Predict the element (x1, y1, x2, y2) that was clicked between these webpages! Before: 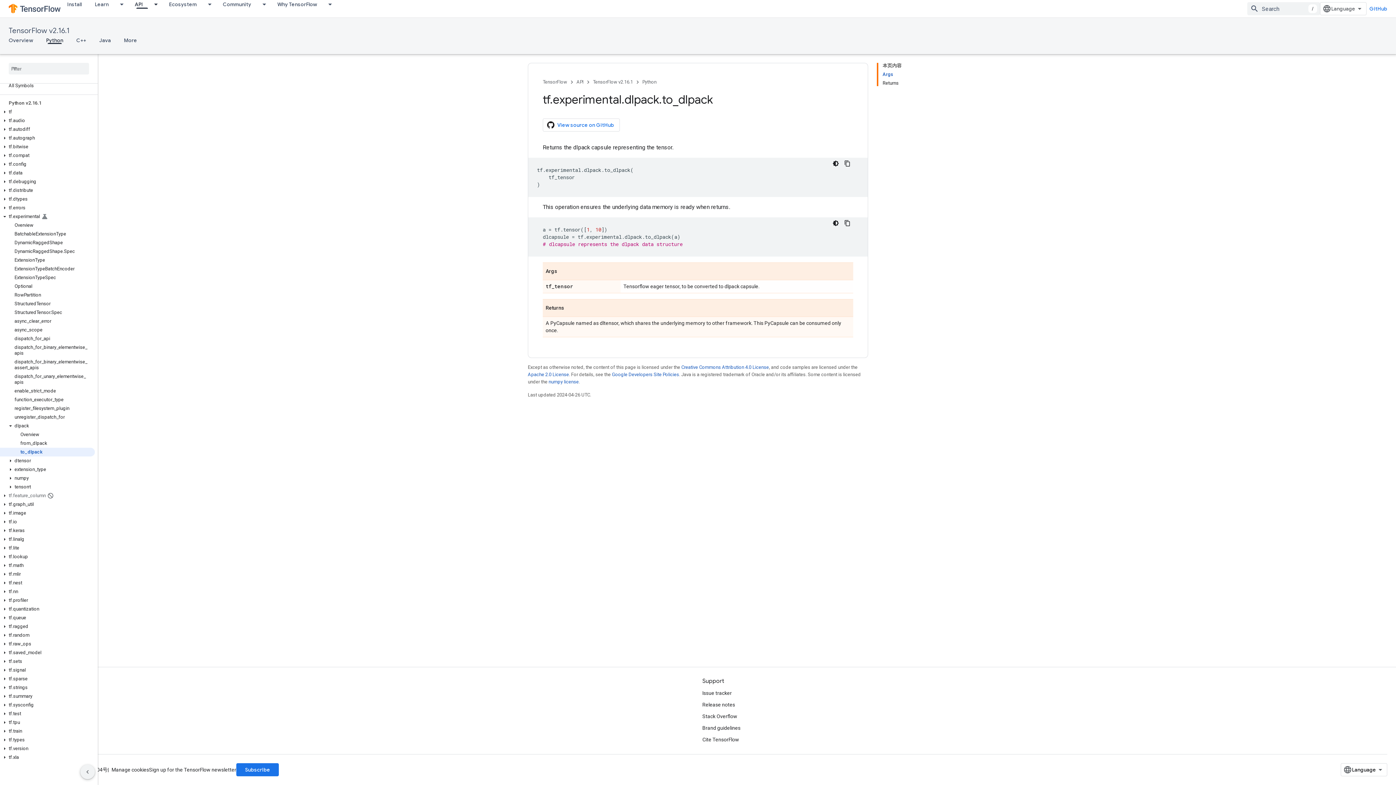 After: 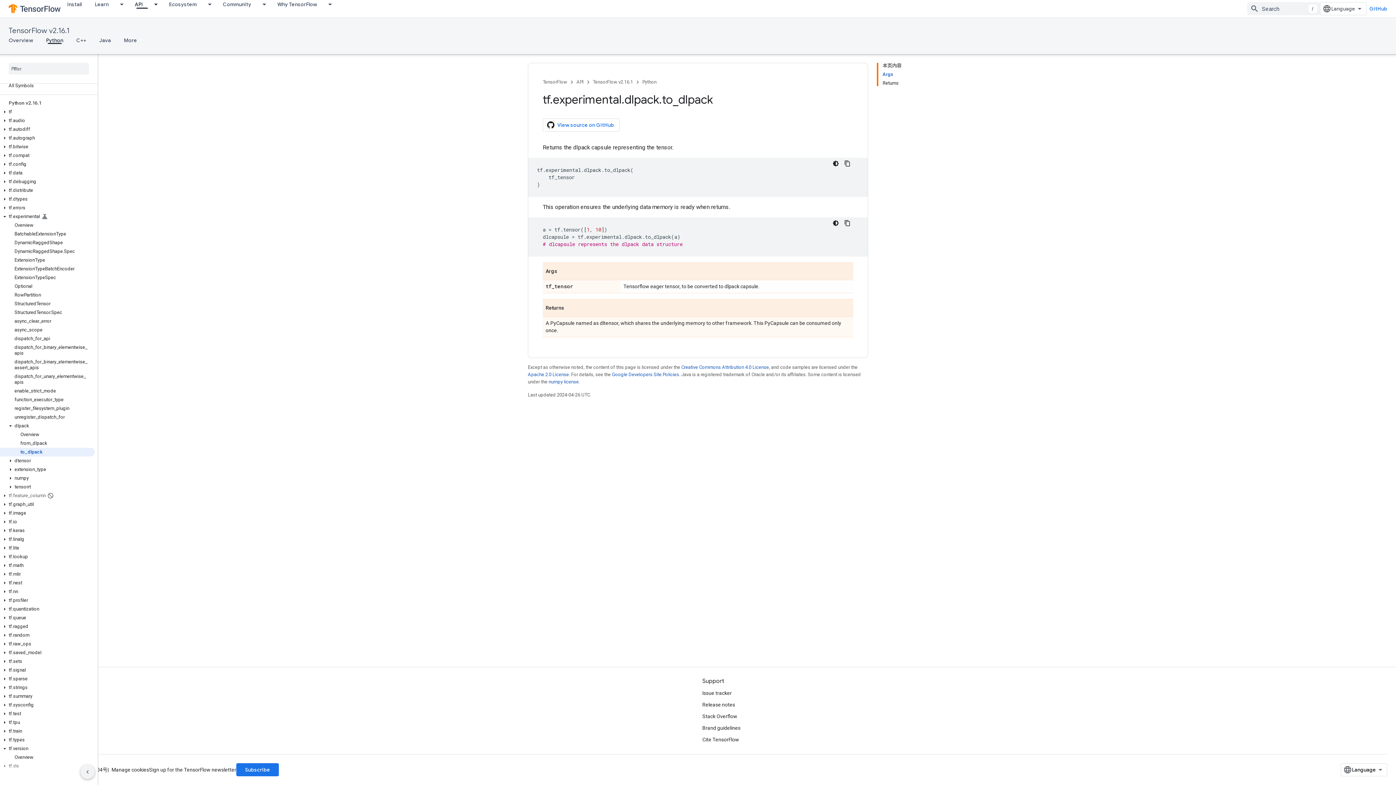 Action: bbox: (0, 745, 9, 752)